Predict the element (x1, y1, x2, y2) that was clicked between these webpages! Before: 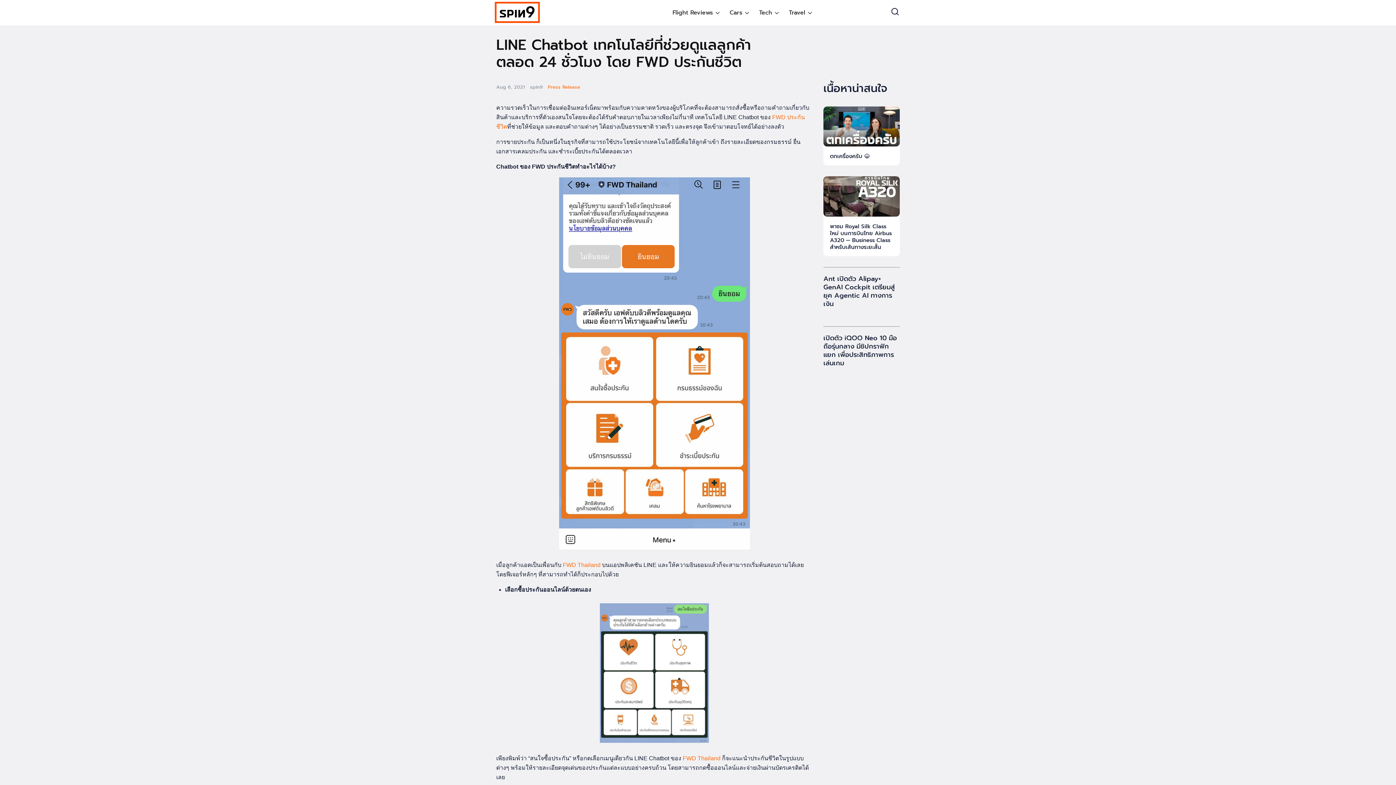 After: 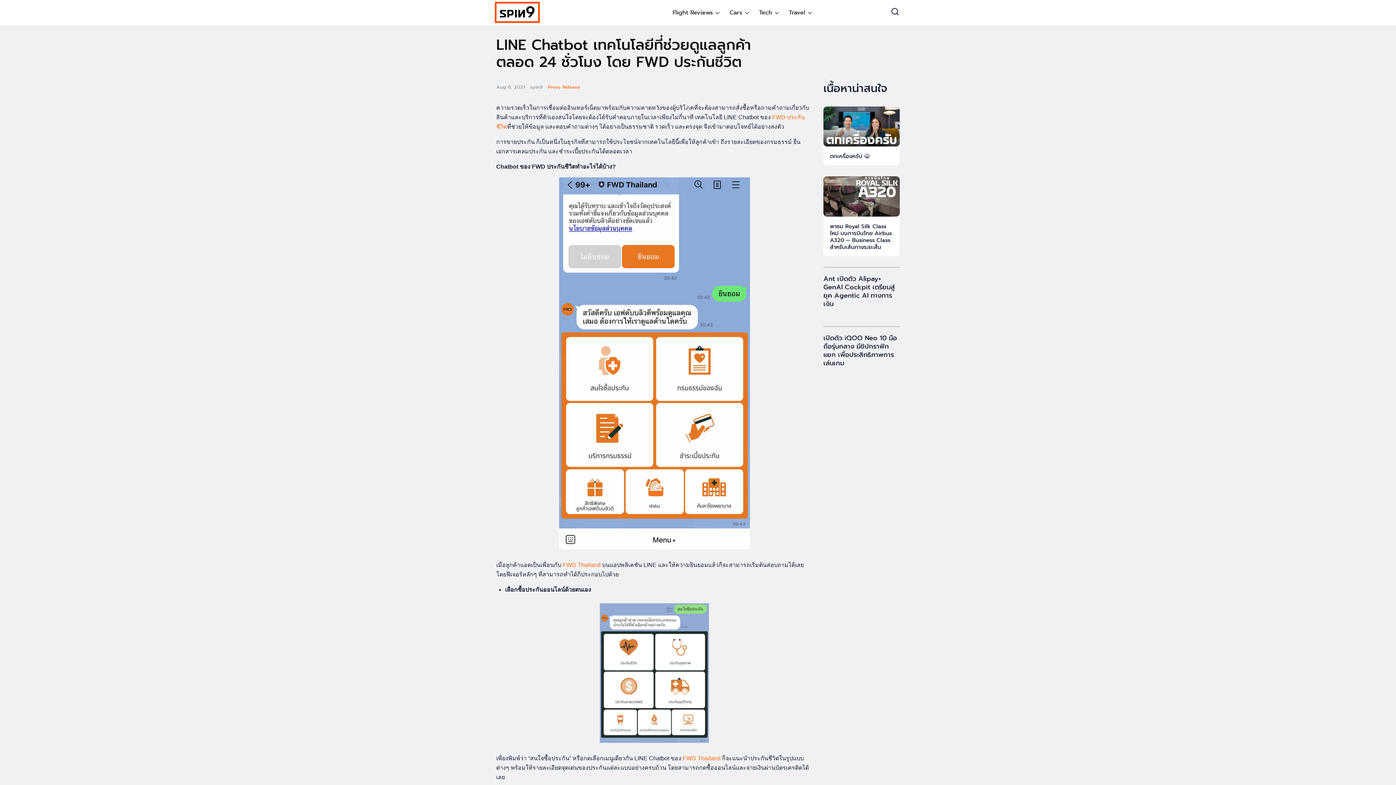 Action: bbox: (496, 33, 751, 73) label: LINE Chatbot เทคโนโลยีที่ช่วยดูแลลูกค้าตลอด 24 ชั่วโมง โดย FWD ประกันชีวิต